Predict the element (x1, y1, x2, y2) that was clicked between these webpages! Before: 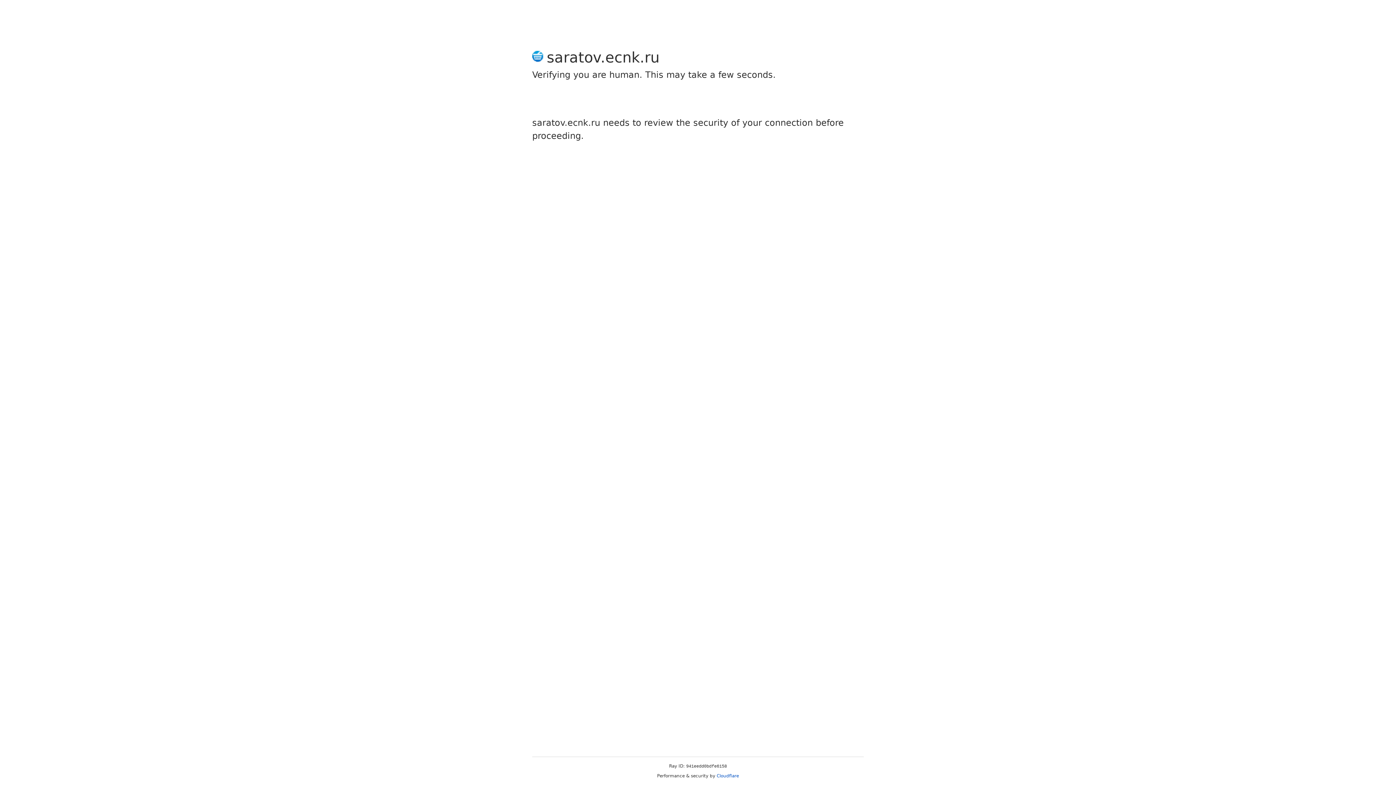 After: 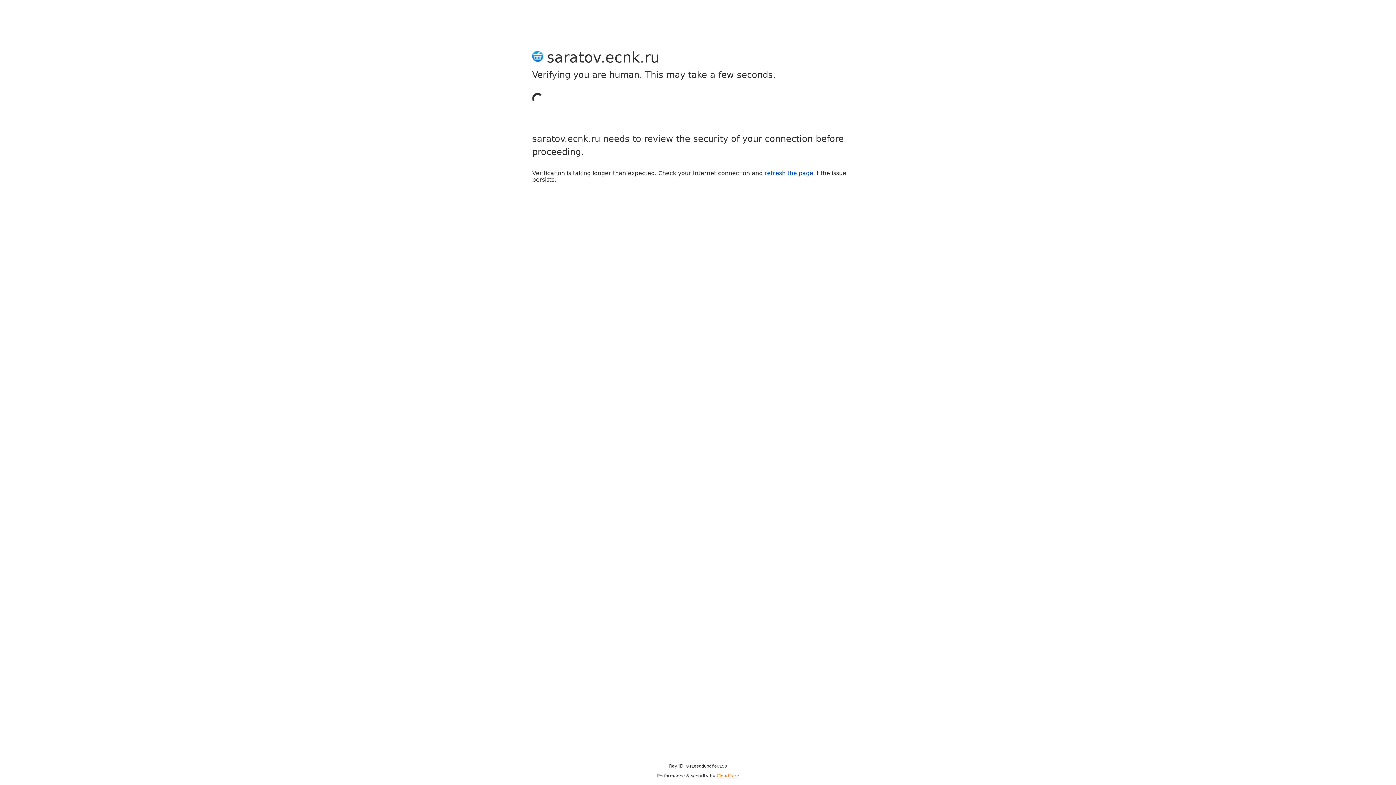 Action: label: Cloudflare bbox: (716, 773, 739, 778)